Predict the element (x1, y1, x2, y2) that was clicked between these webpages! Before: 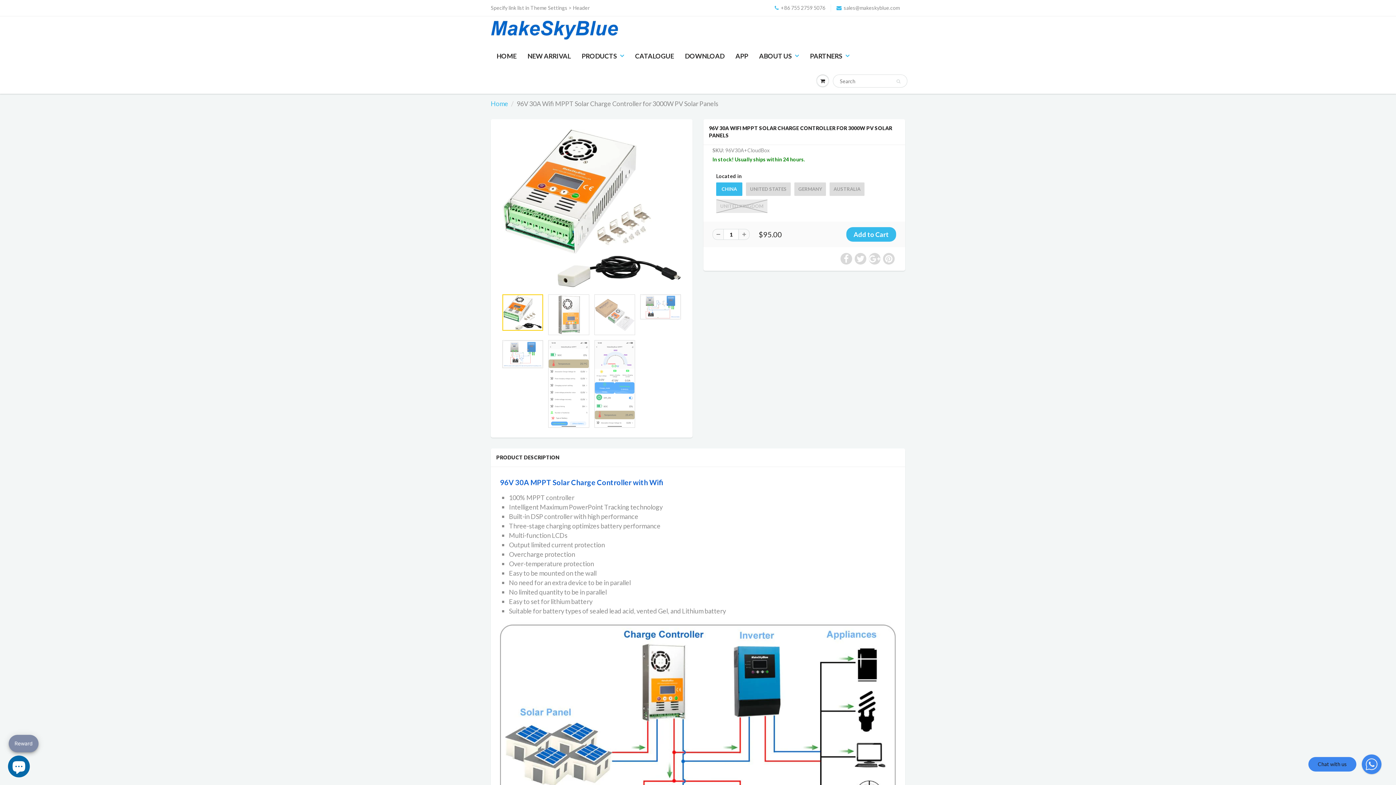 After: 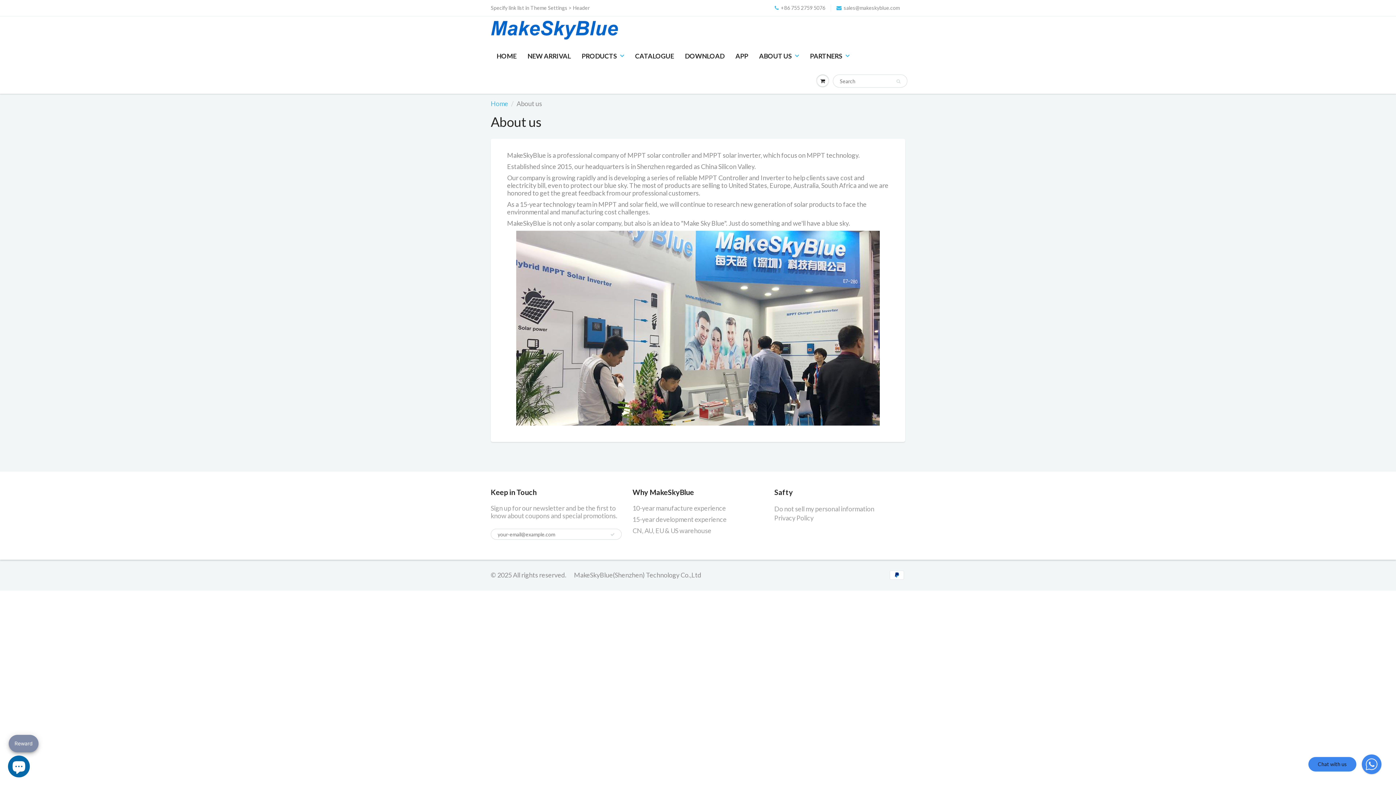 Action: bbox: (753, 43, 804, 68) label: ABOUT US